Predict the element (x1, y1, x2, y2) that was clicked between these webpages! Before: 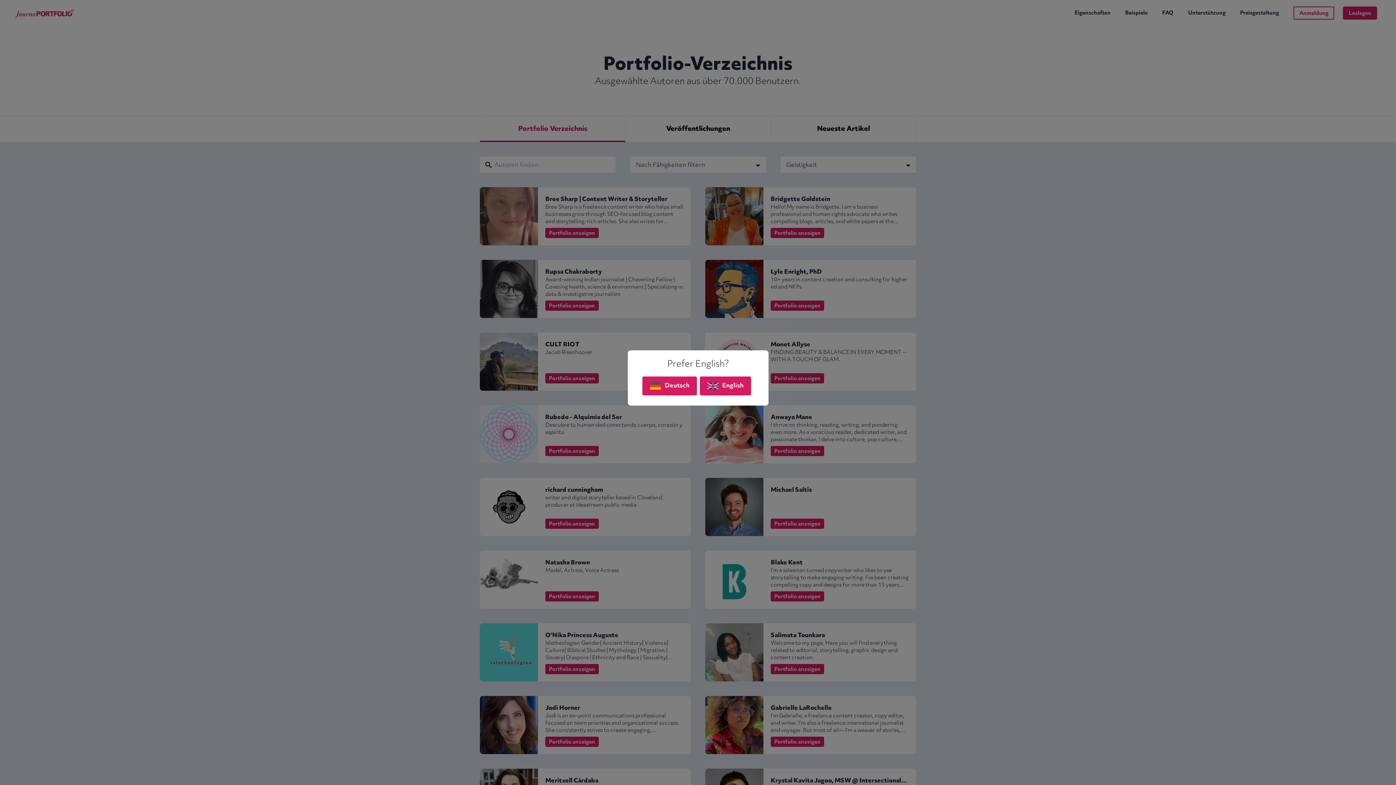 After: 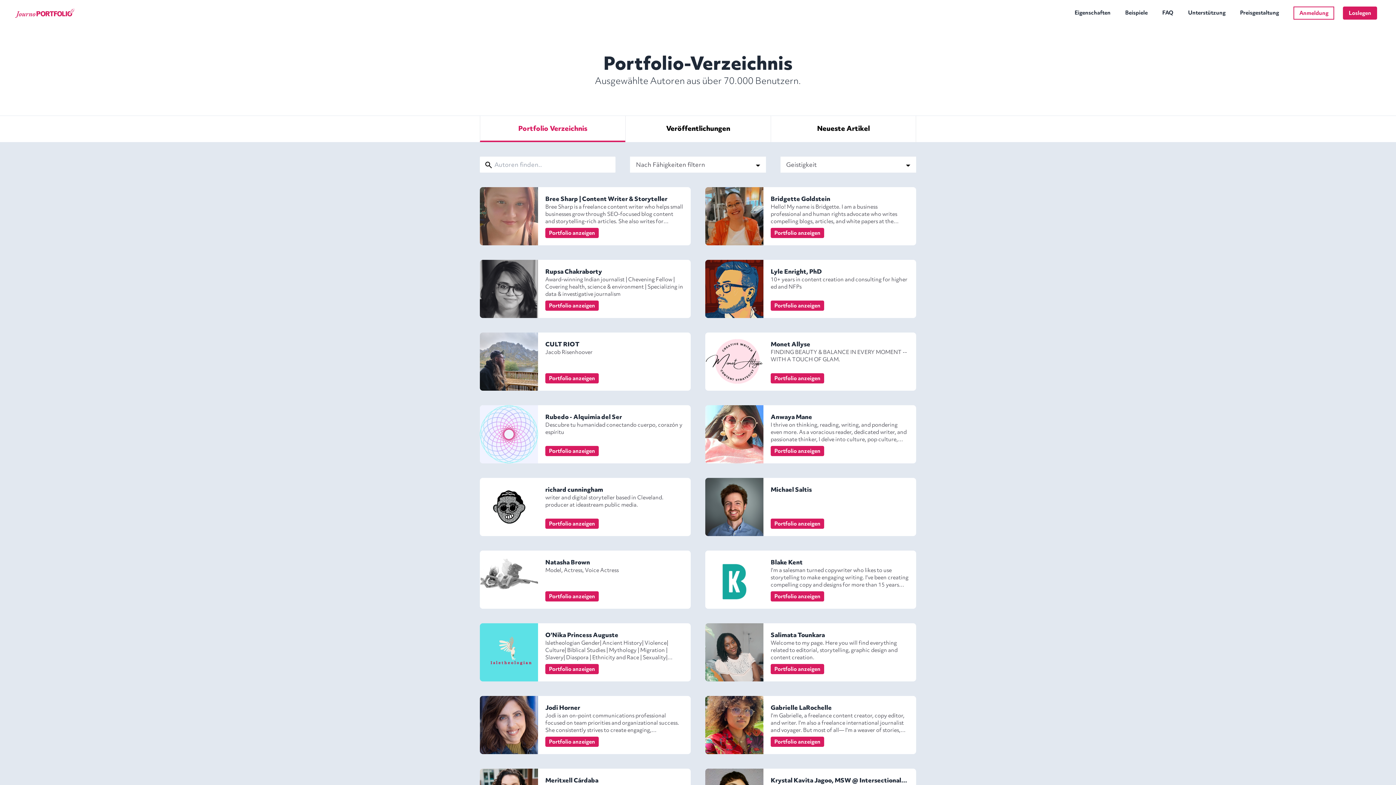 Action: label: Deutsch bbox: (642, 376, 696, 395)